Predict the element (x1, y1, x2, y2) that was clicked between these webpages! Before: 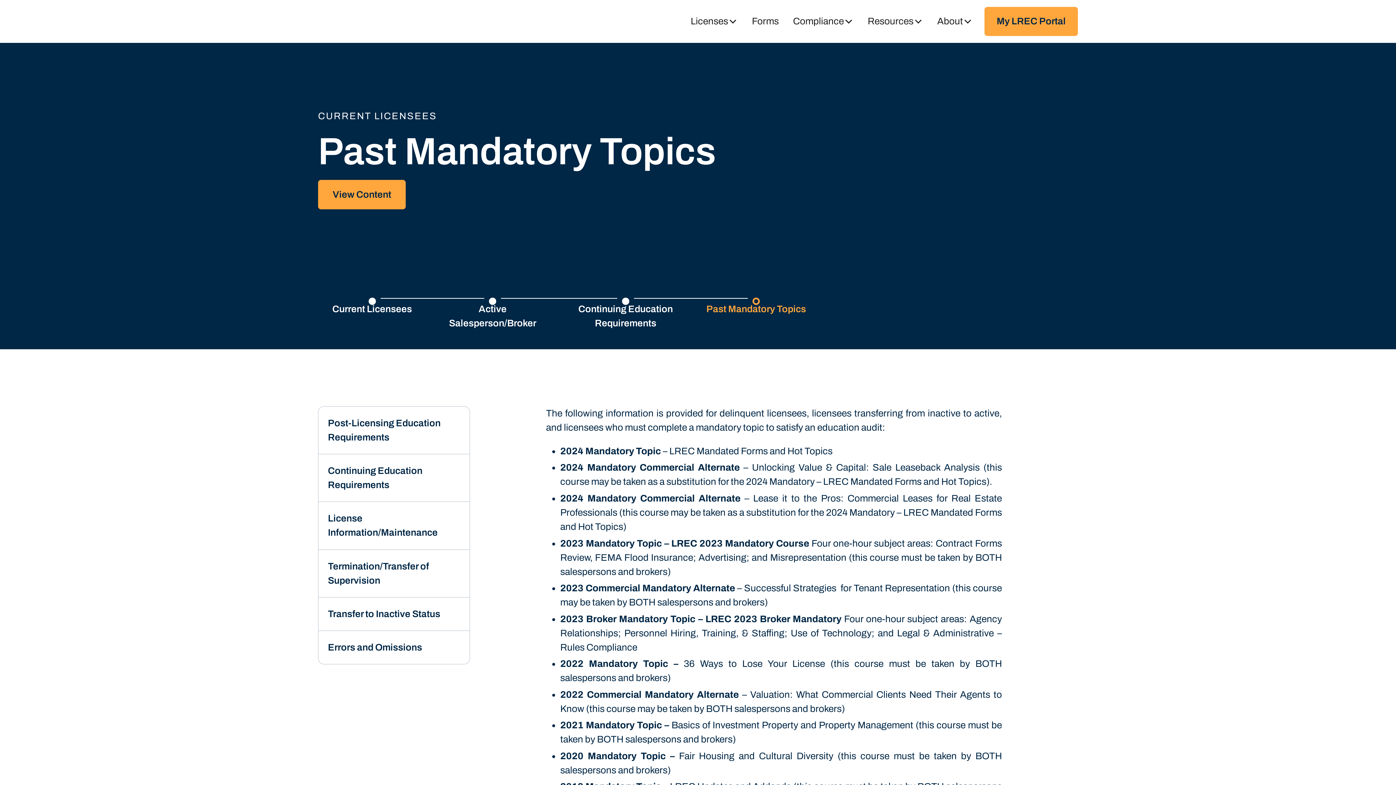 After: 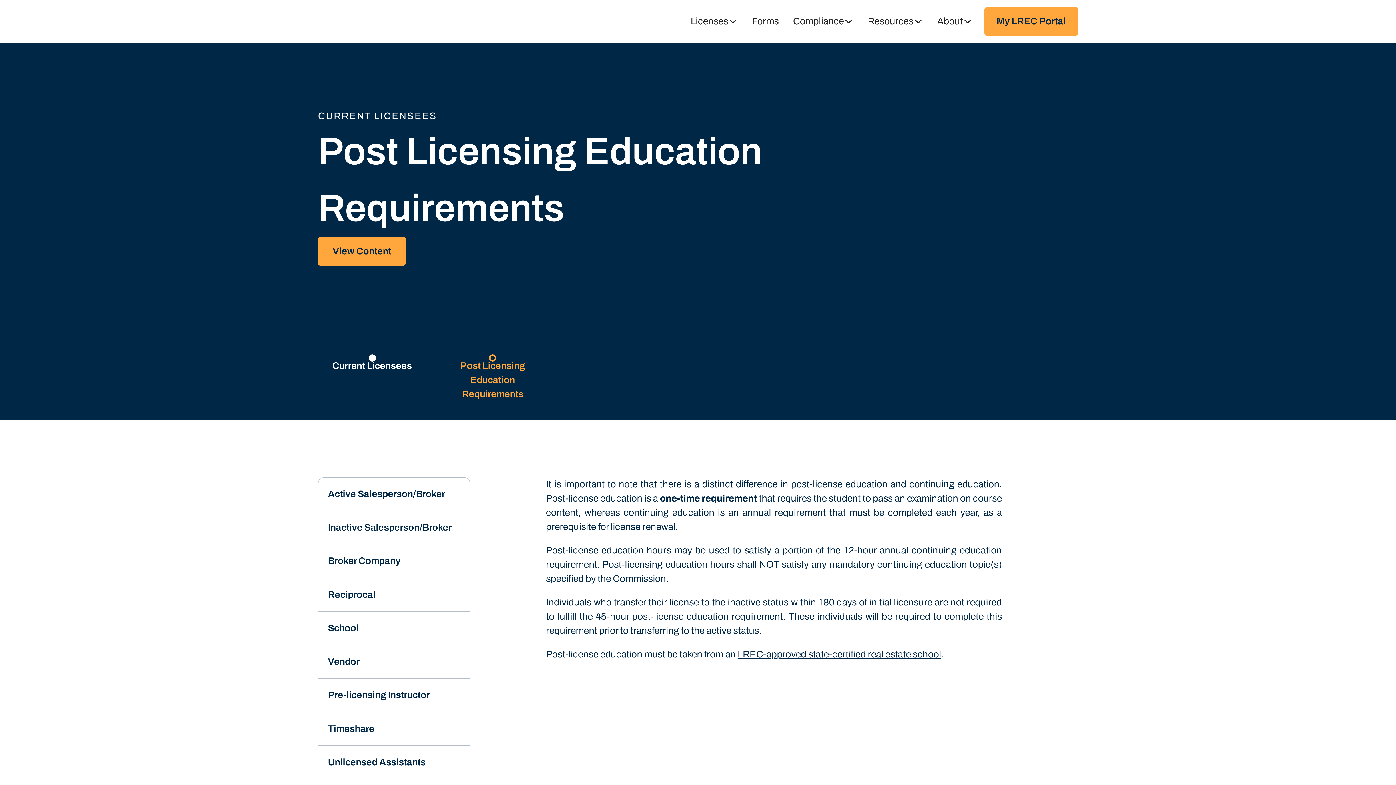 Action: label: Post-Licensing Education Requirements bbox: (318, 406, 469, 454)